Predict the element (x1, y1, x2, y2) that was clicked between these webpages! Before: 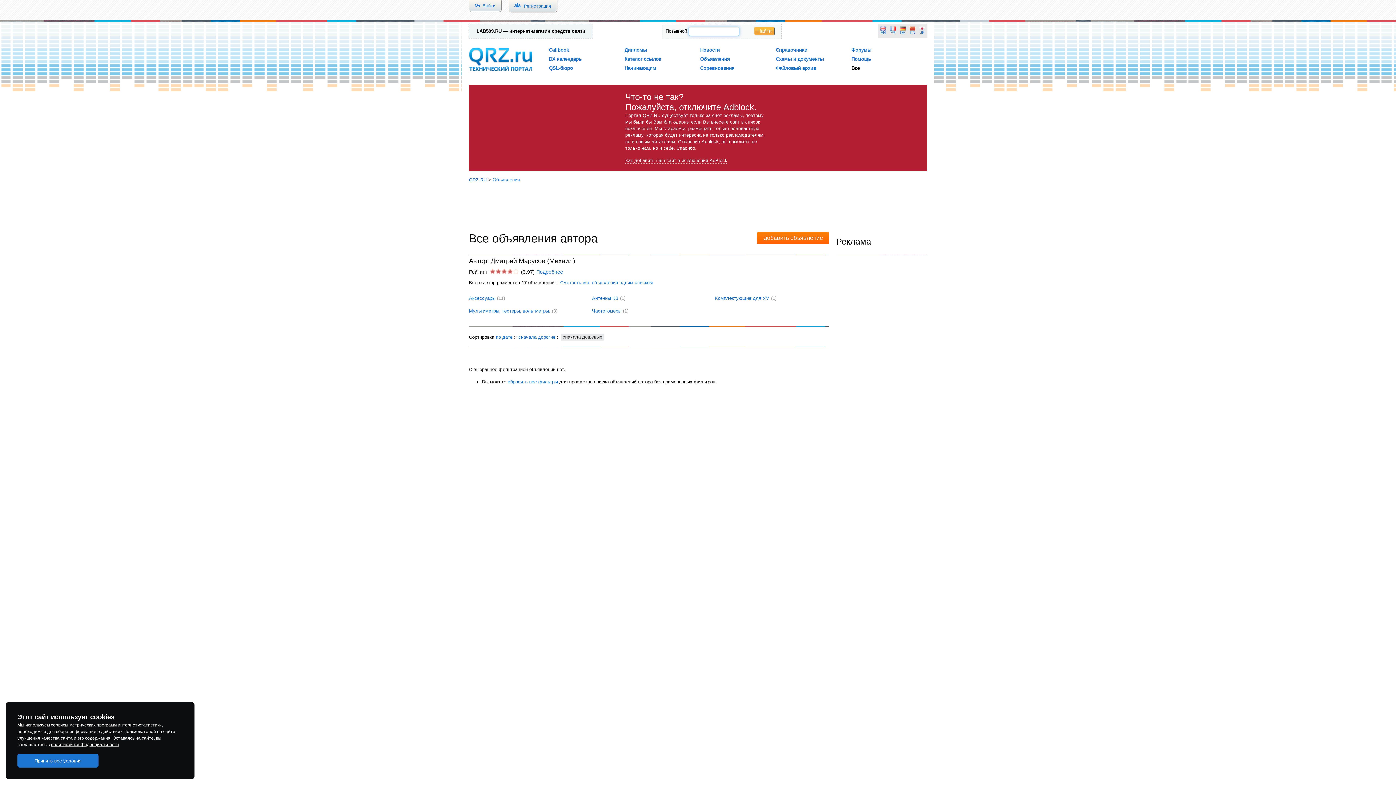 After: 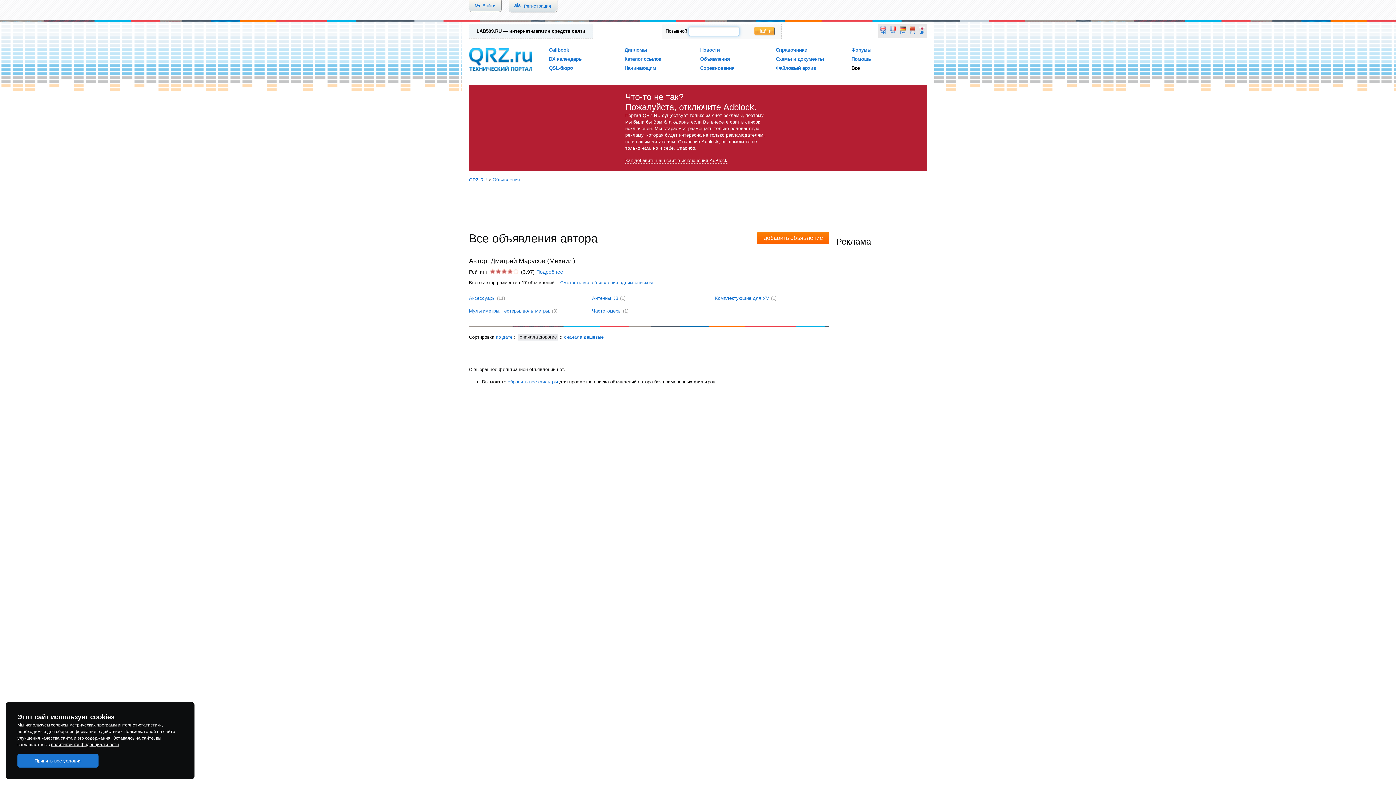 Action: label: сначала дорогие bbox: (518, 334, 555, 339)